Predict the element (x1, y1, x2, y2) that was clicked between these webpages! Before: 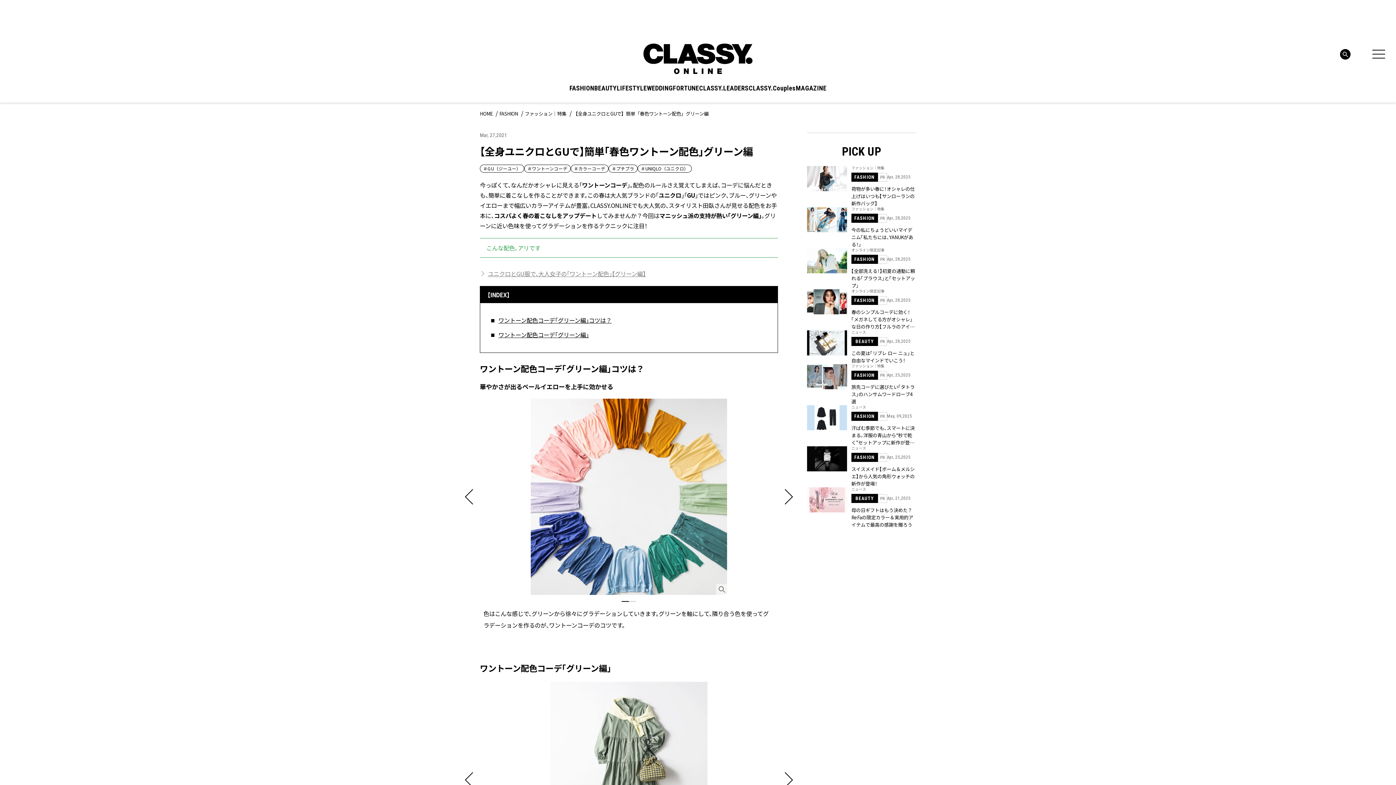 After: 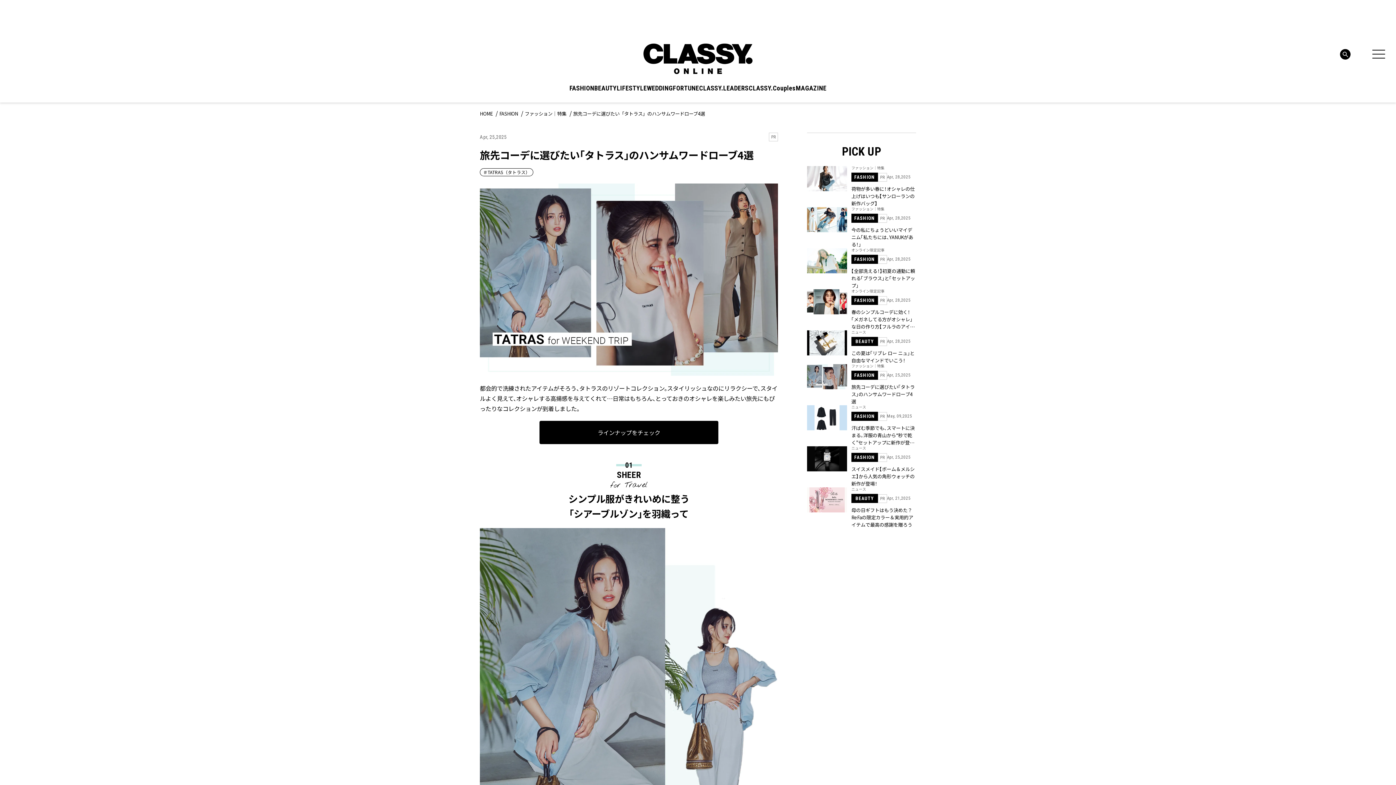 Action: bbox: (807, 364, 916, 405) label: ファッション｜特集
FASHION
PR
Apr, 25,2025
旅先コーデに選びたい「タトラス」のハンサムワードローブ4選